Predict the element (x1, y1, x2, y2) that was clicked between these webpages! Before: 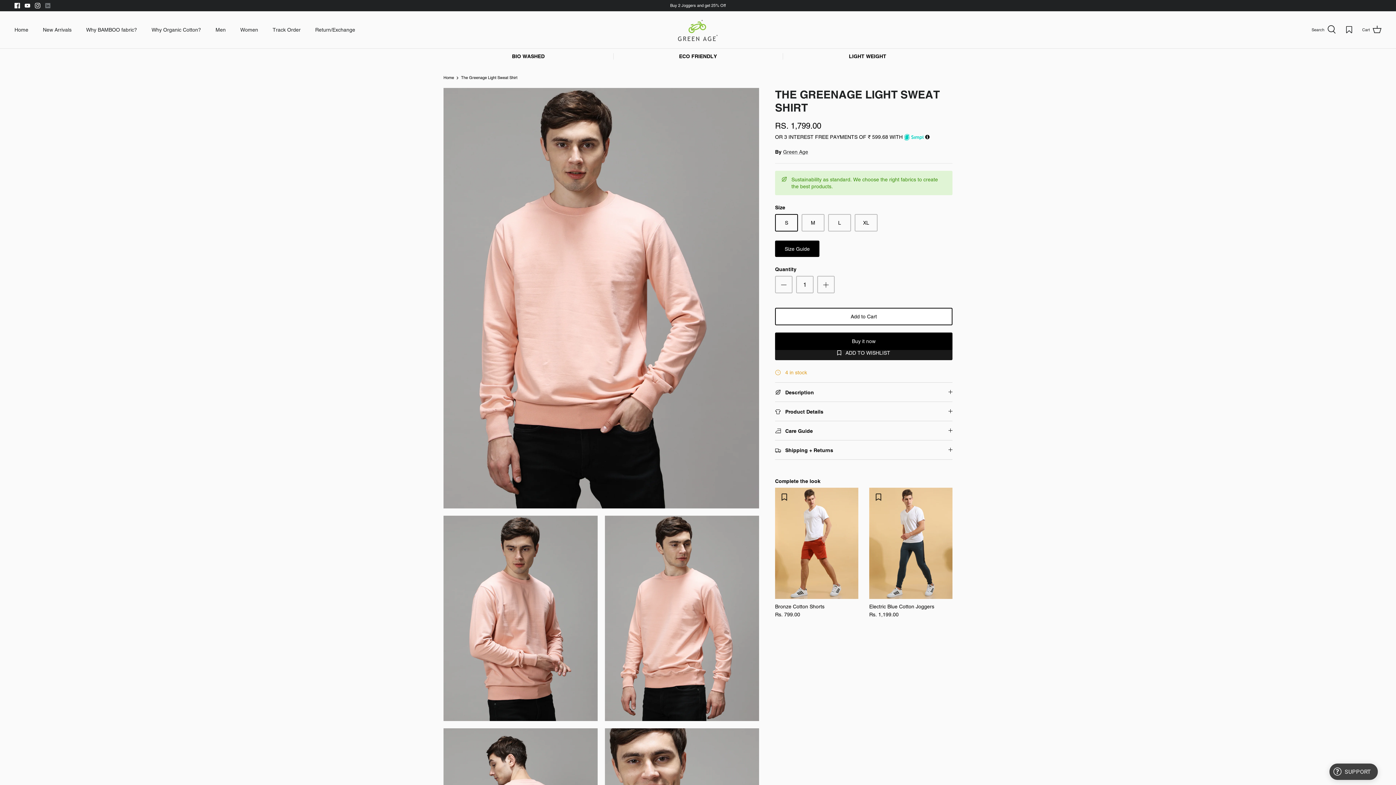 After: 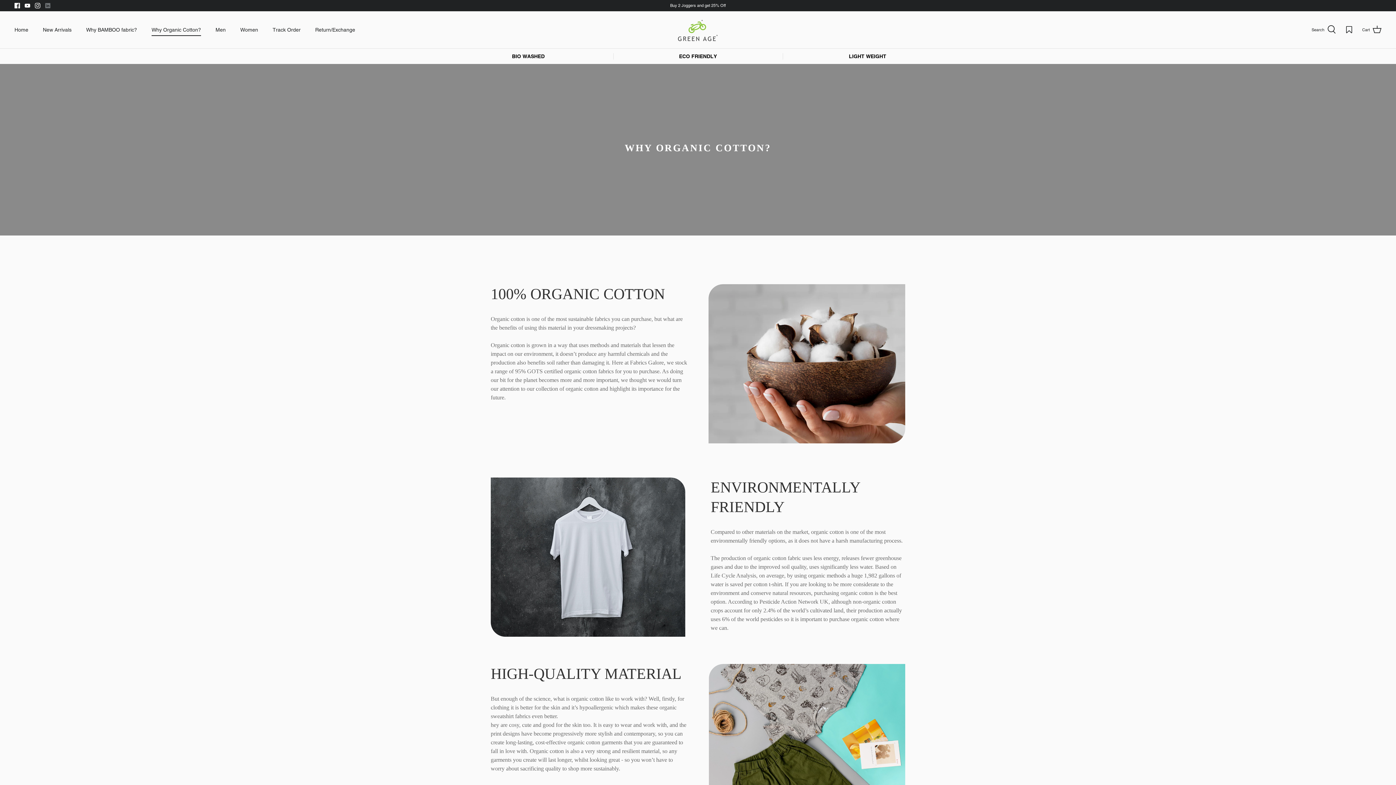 Action: bbox: (145, 18, 207, 41) label: Why Organic Cotton?